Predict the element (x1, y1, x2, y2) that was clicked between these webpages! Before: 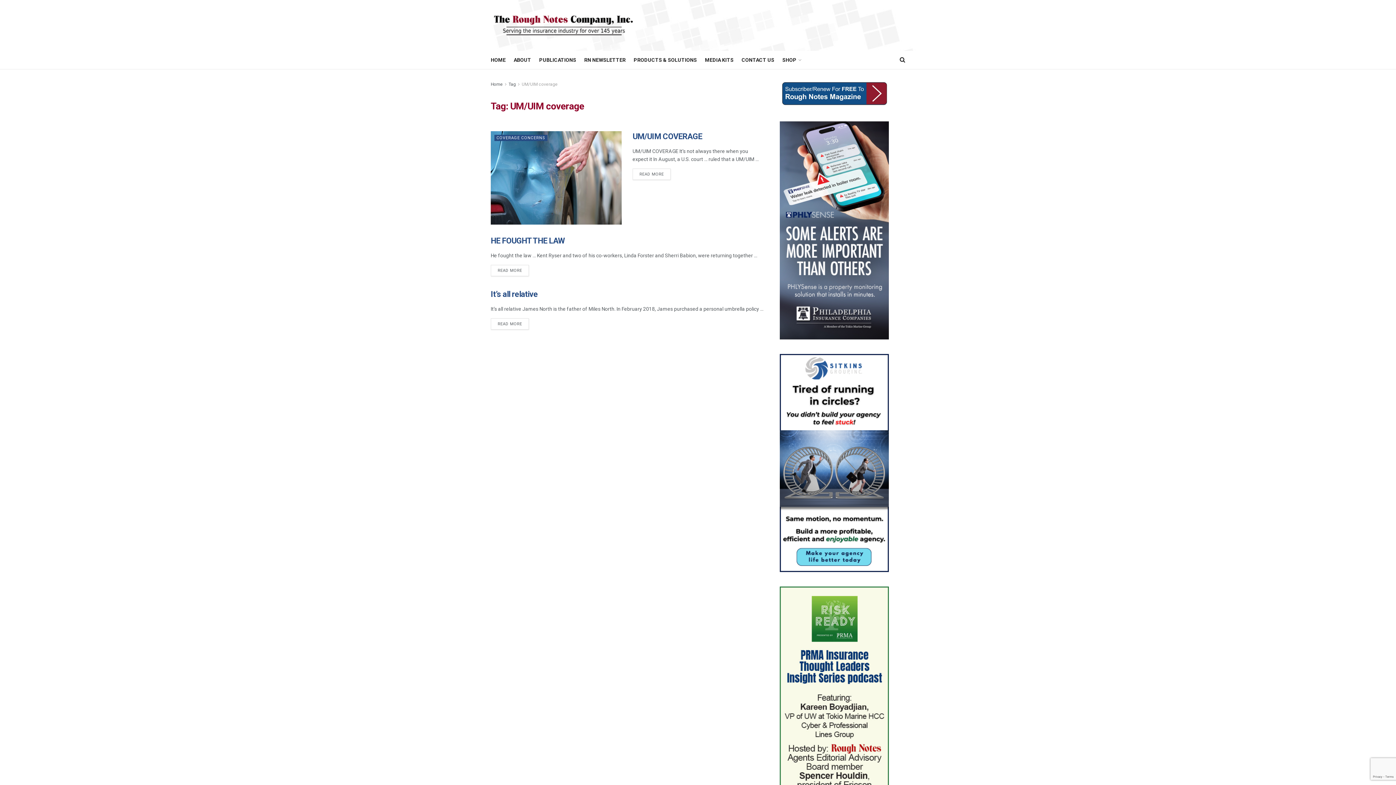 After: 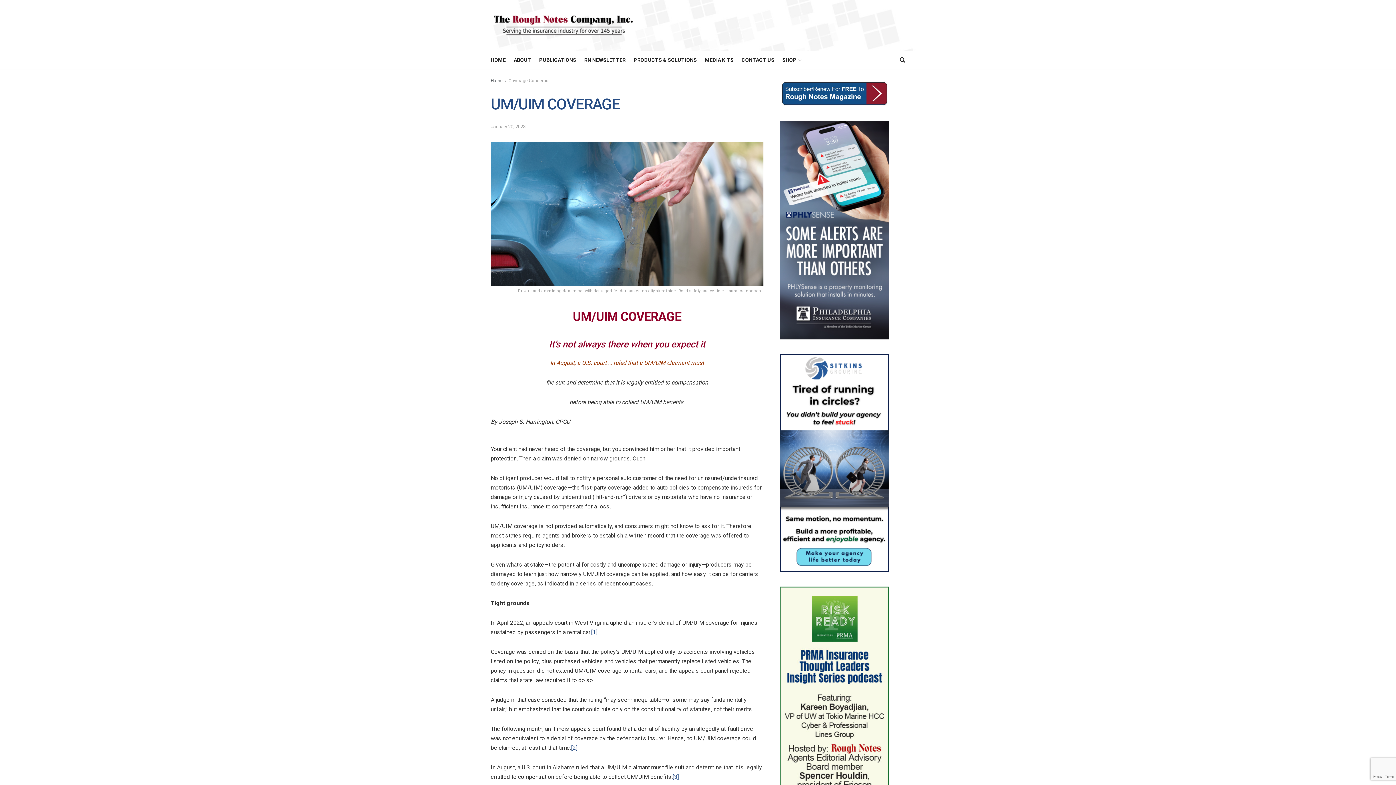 Action: bbox: (490, 131, 621, 224)